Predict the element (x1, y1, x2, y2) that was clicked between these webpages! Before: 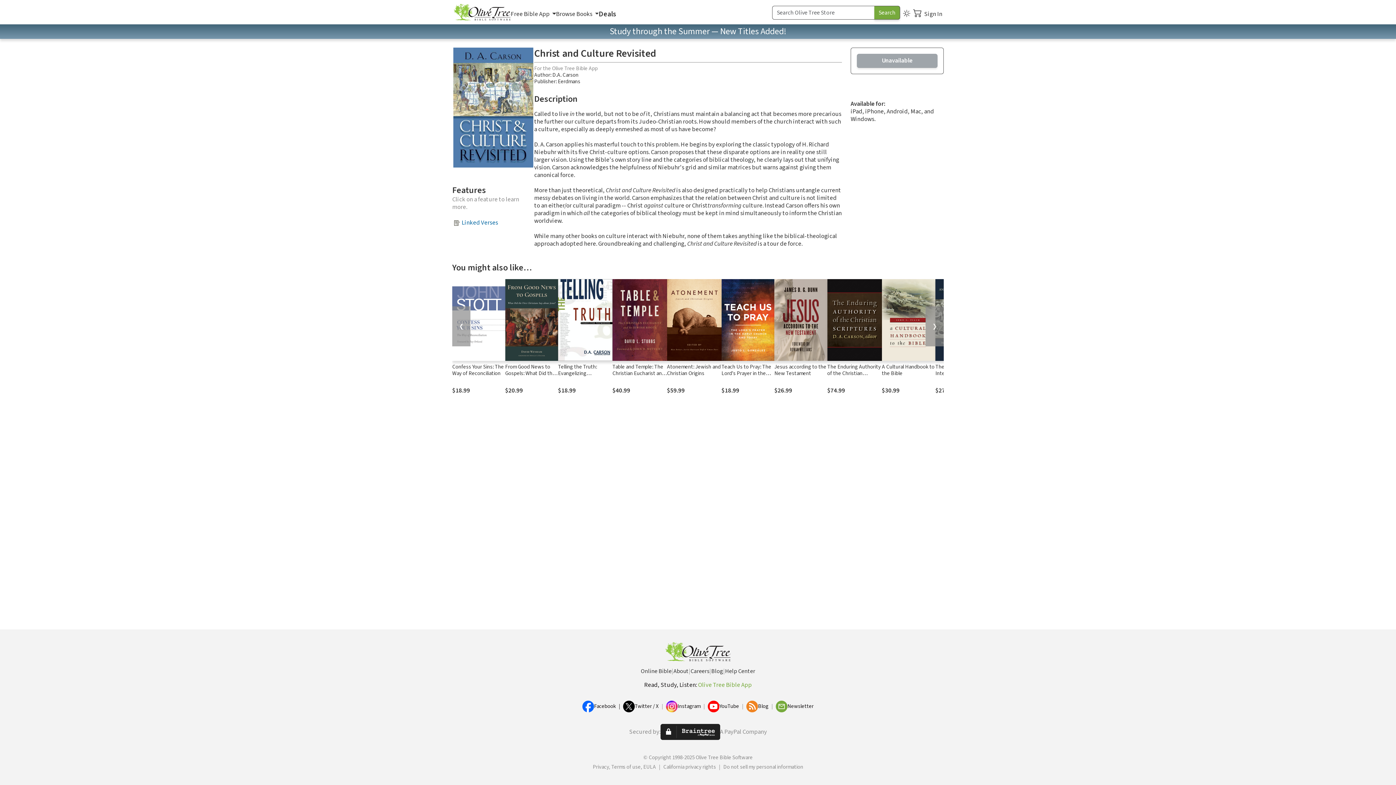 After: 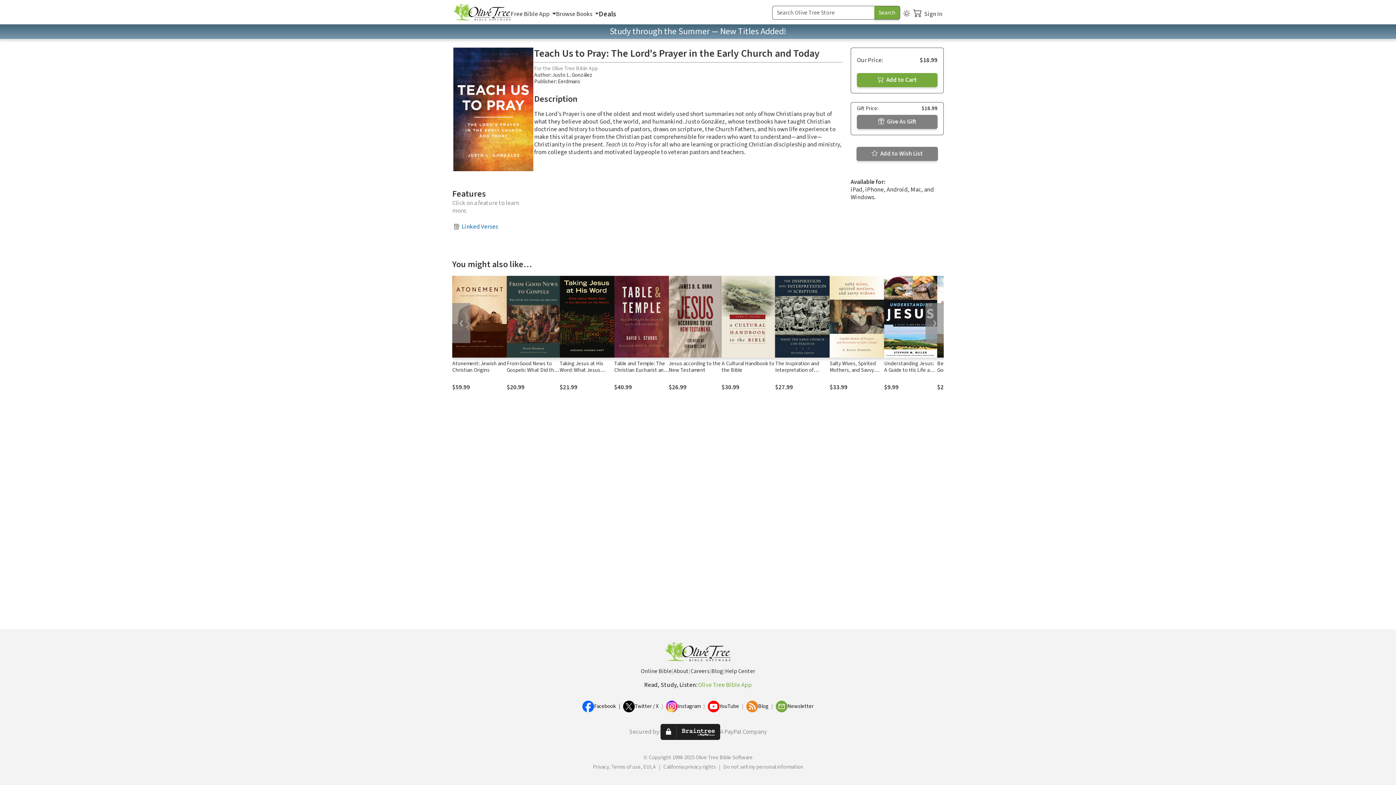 Action: bbox: (721, 363, 774, 383) label: Teach Us to Pray: The Lord's Prayer in the Early Church and Today